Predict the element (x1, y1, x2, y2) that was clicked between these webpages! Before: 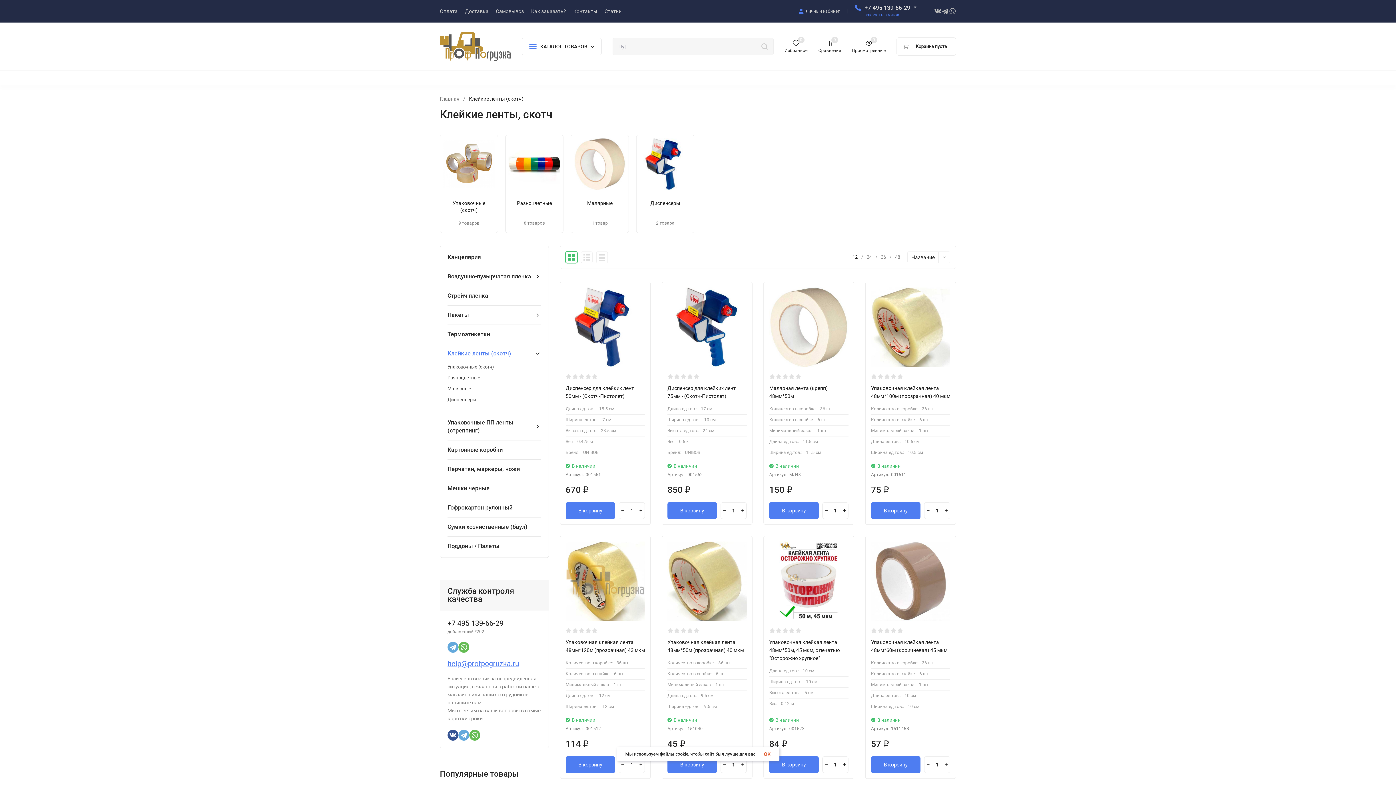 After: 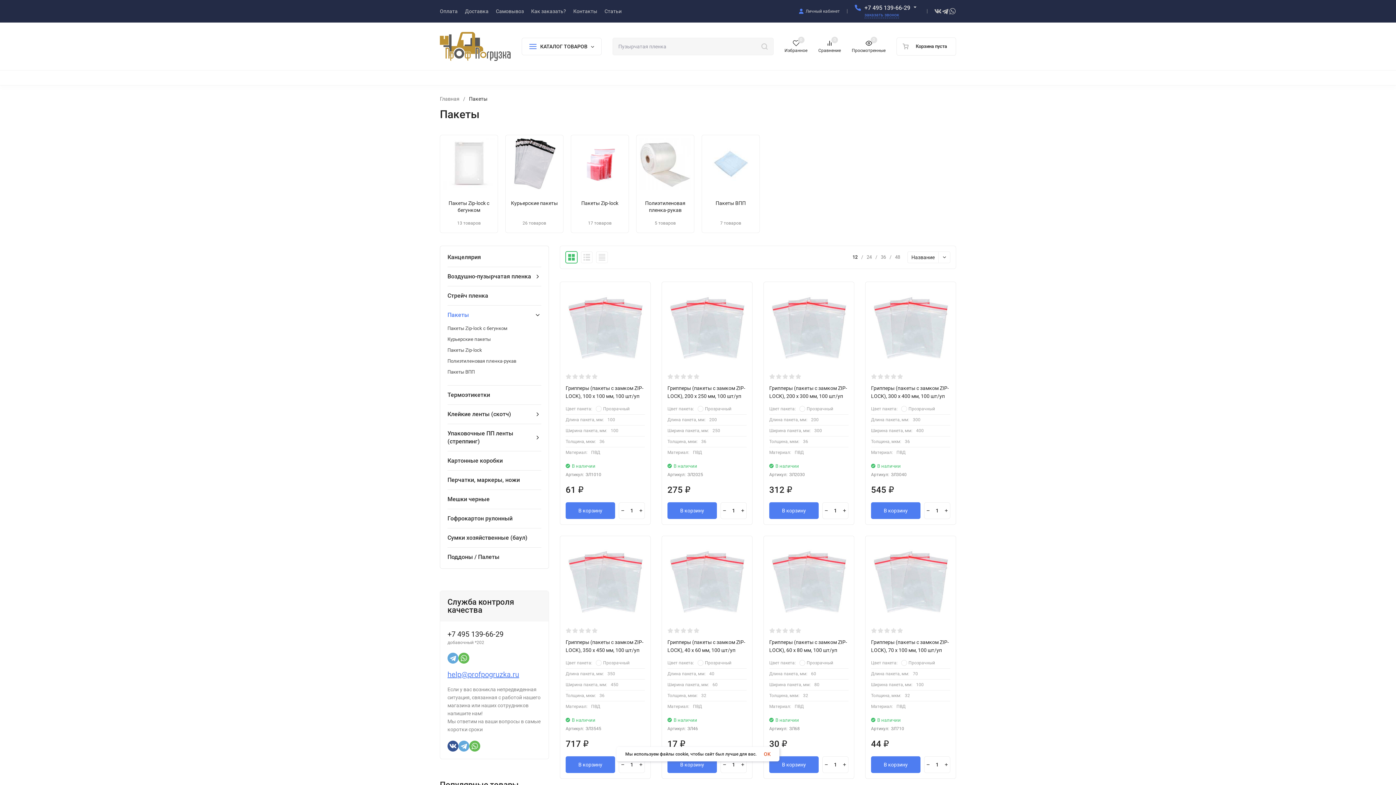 Action: bbox: (447, 311, 534, 319) label: Пакеты